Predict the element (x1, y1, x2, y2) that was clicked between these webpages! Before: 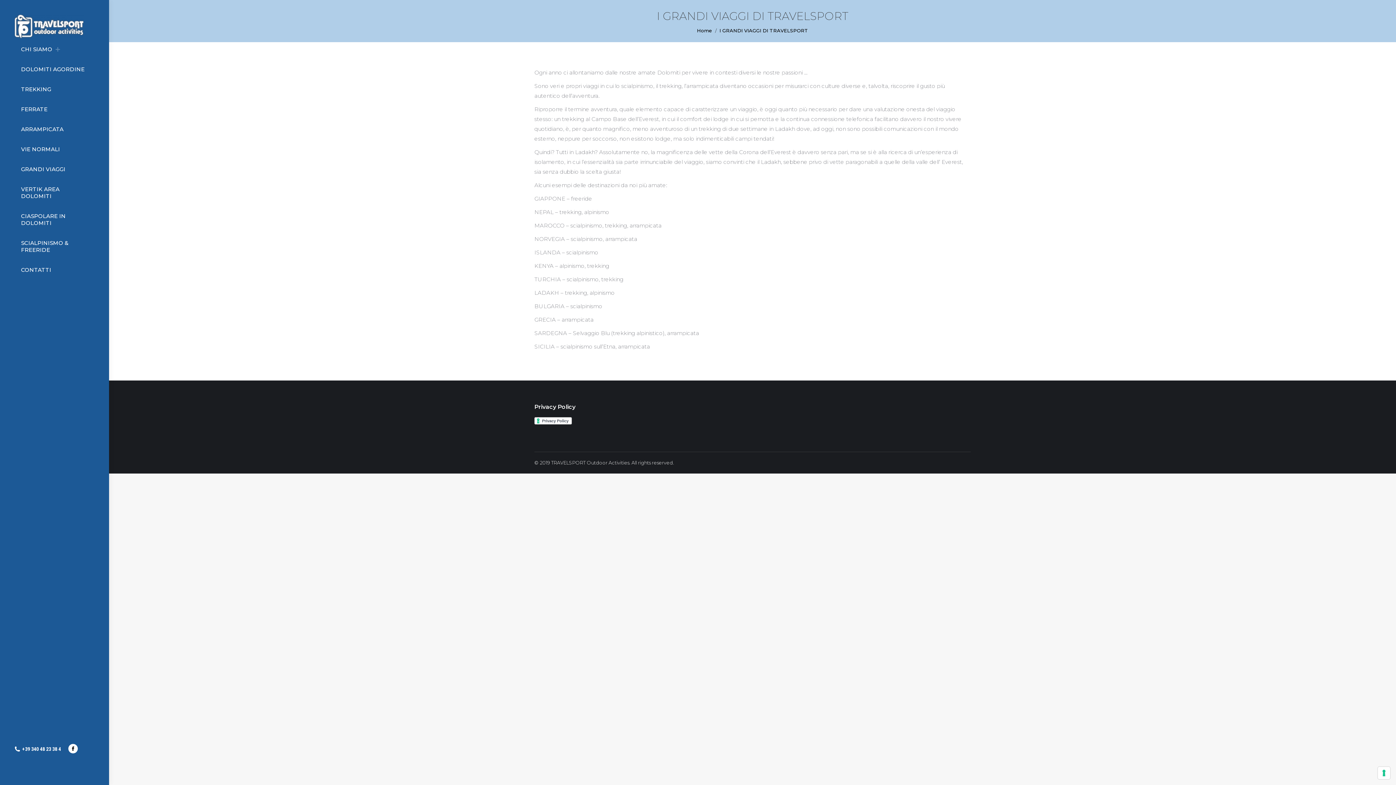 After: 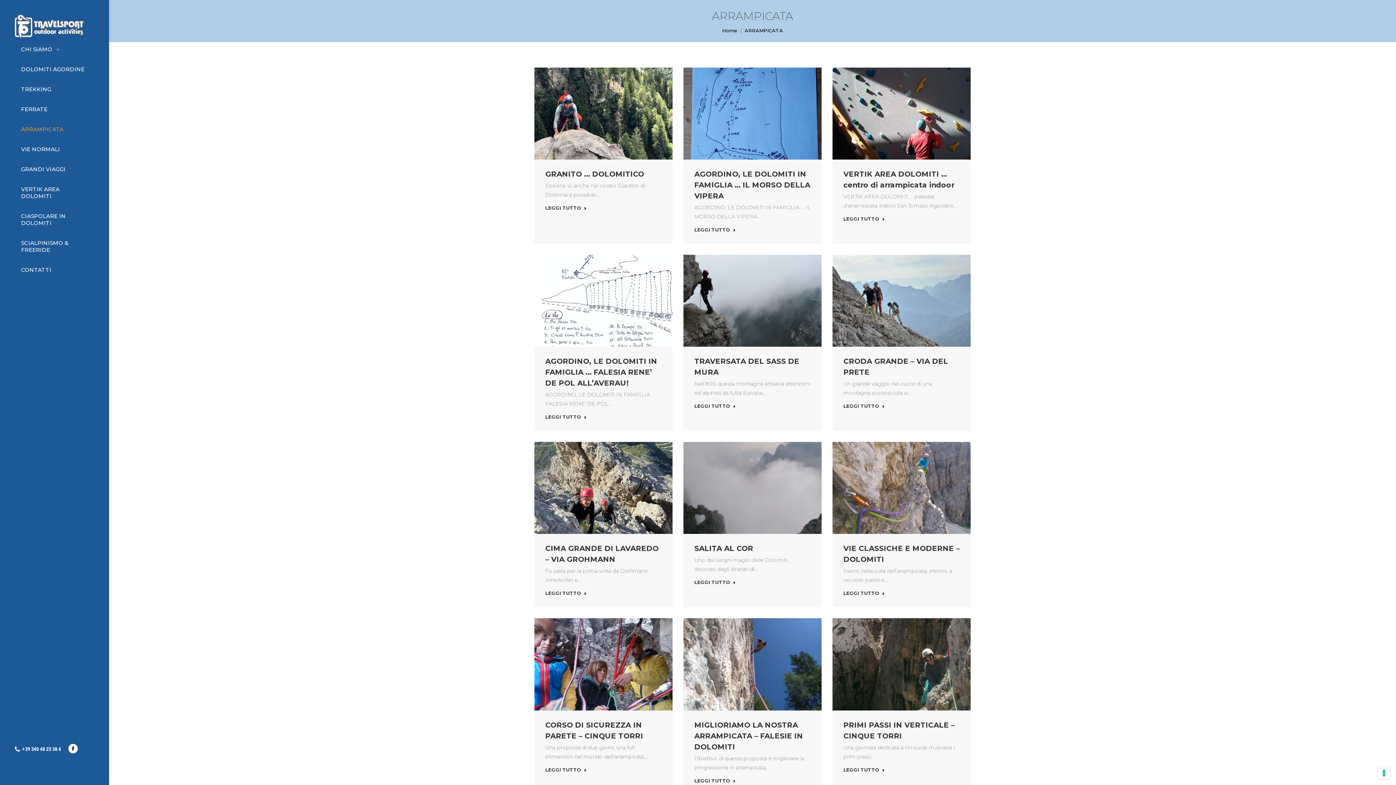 Action: bbox: (19, 124, 65, 134) label: ARRAMPICATA